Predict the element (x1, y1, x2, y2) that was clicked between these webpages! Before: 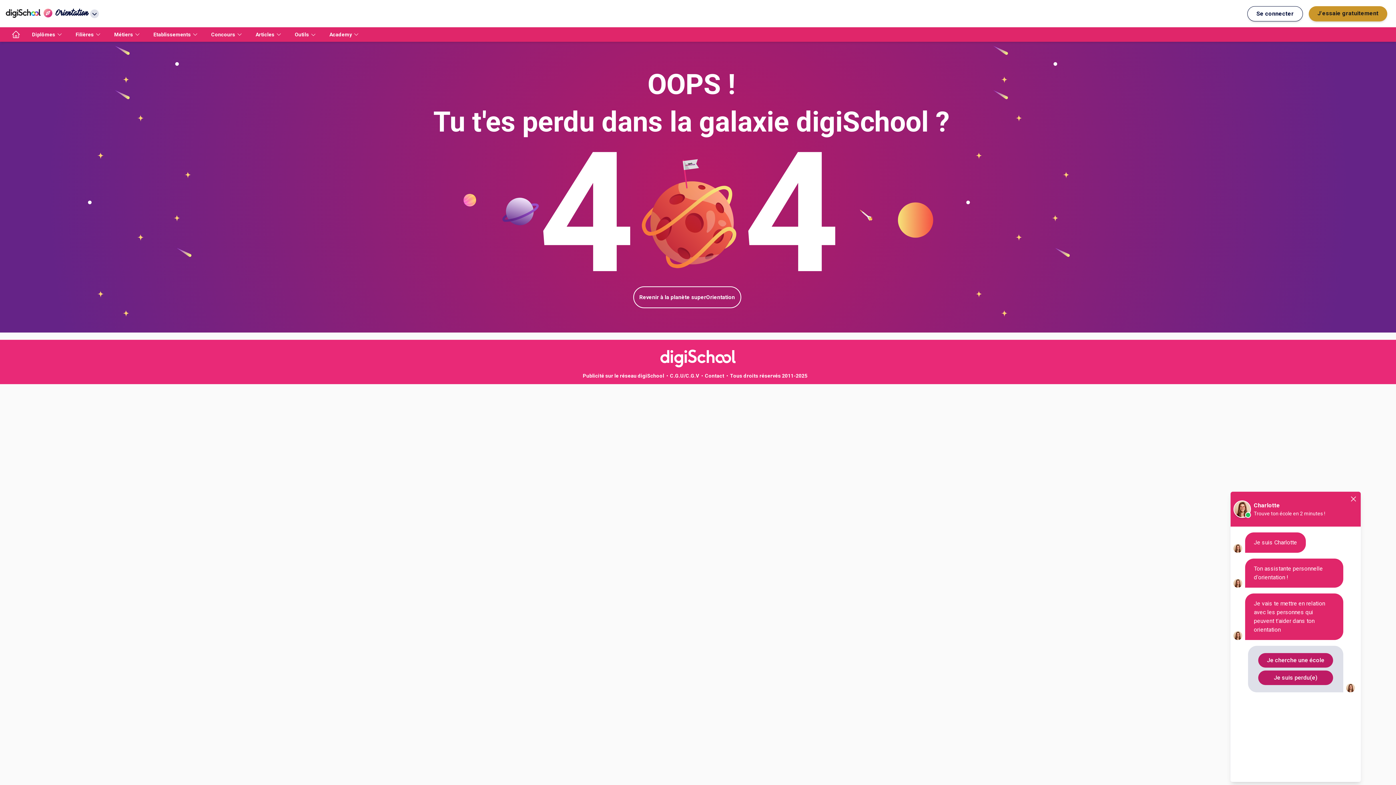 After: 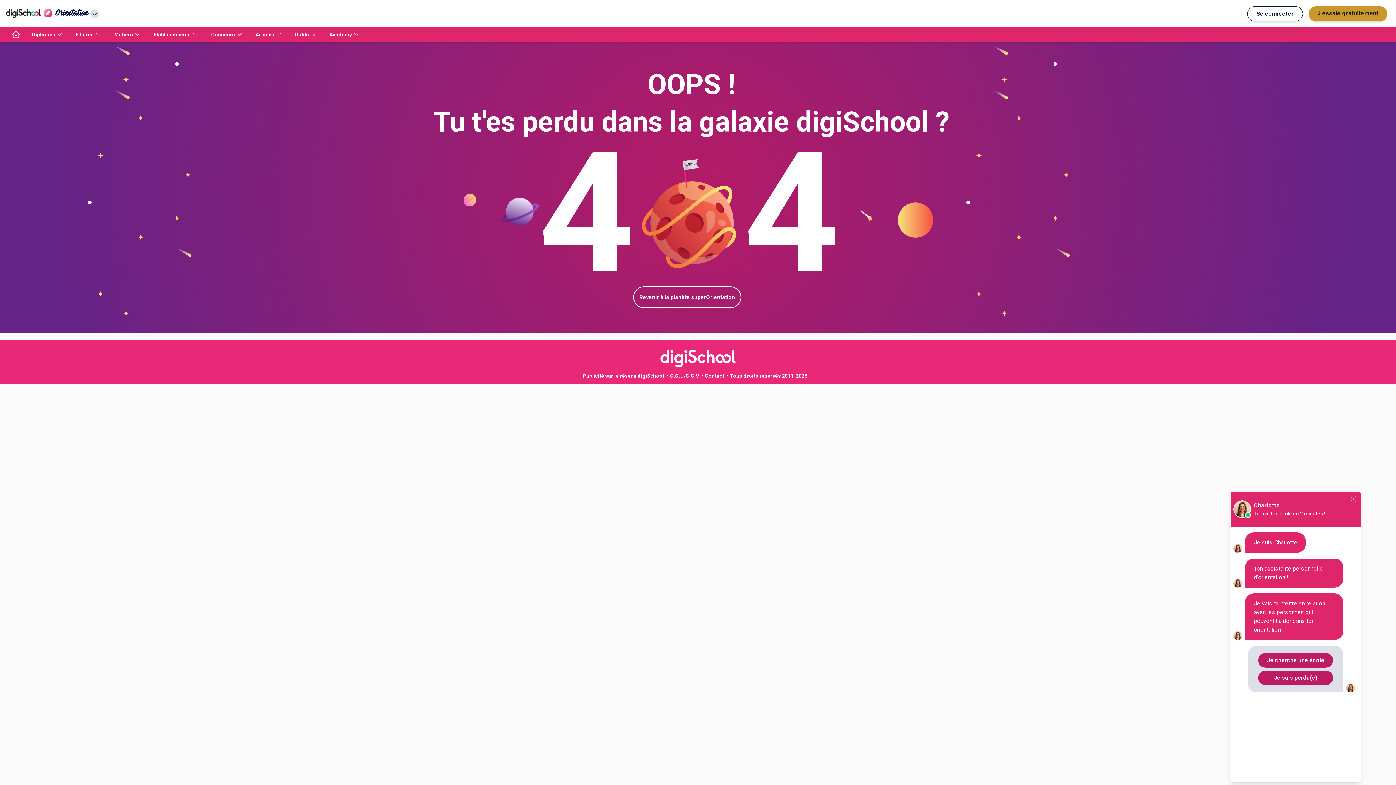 Action: label: Publicité sur le réseau digiSchool bbox: (582, 373, 664, 378)